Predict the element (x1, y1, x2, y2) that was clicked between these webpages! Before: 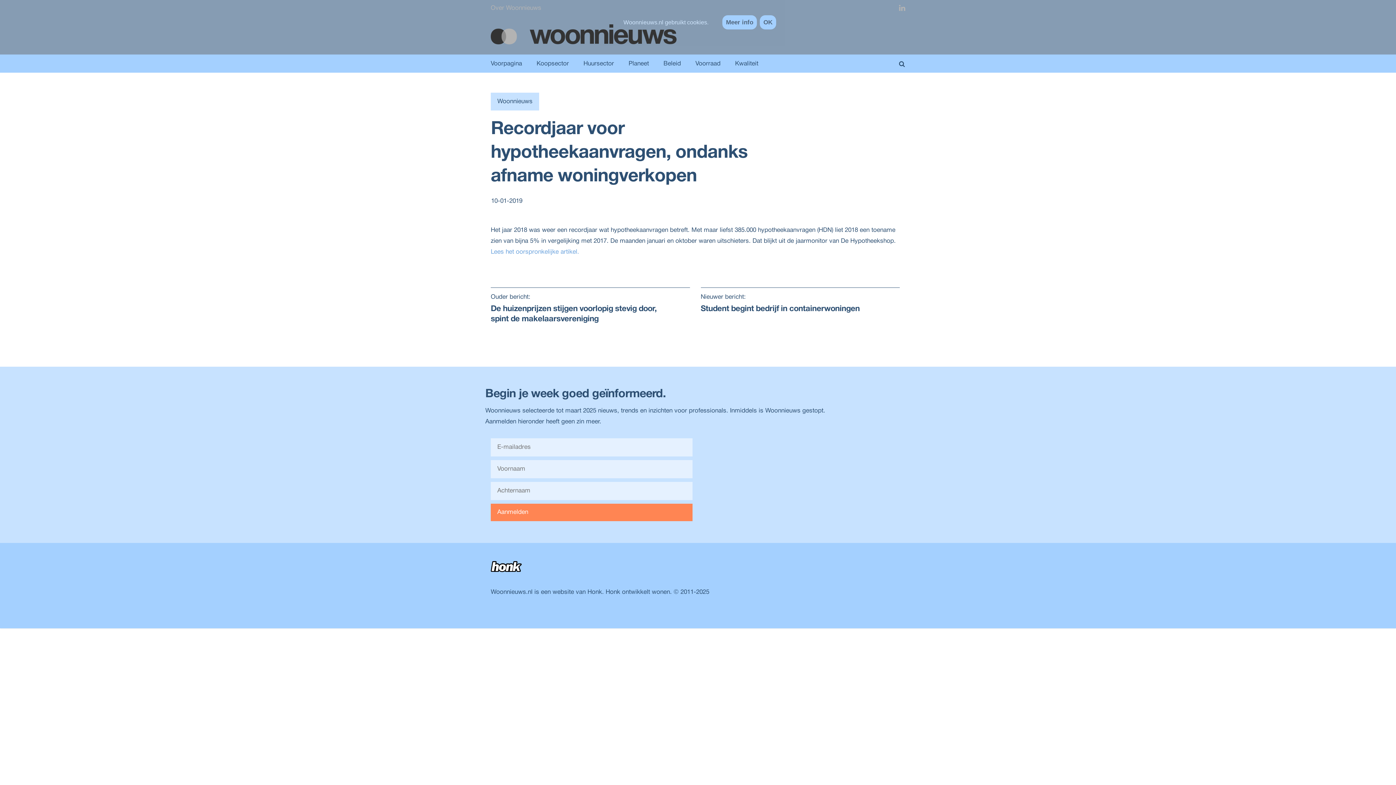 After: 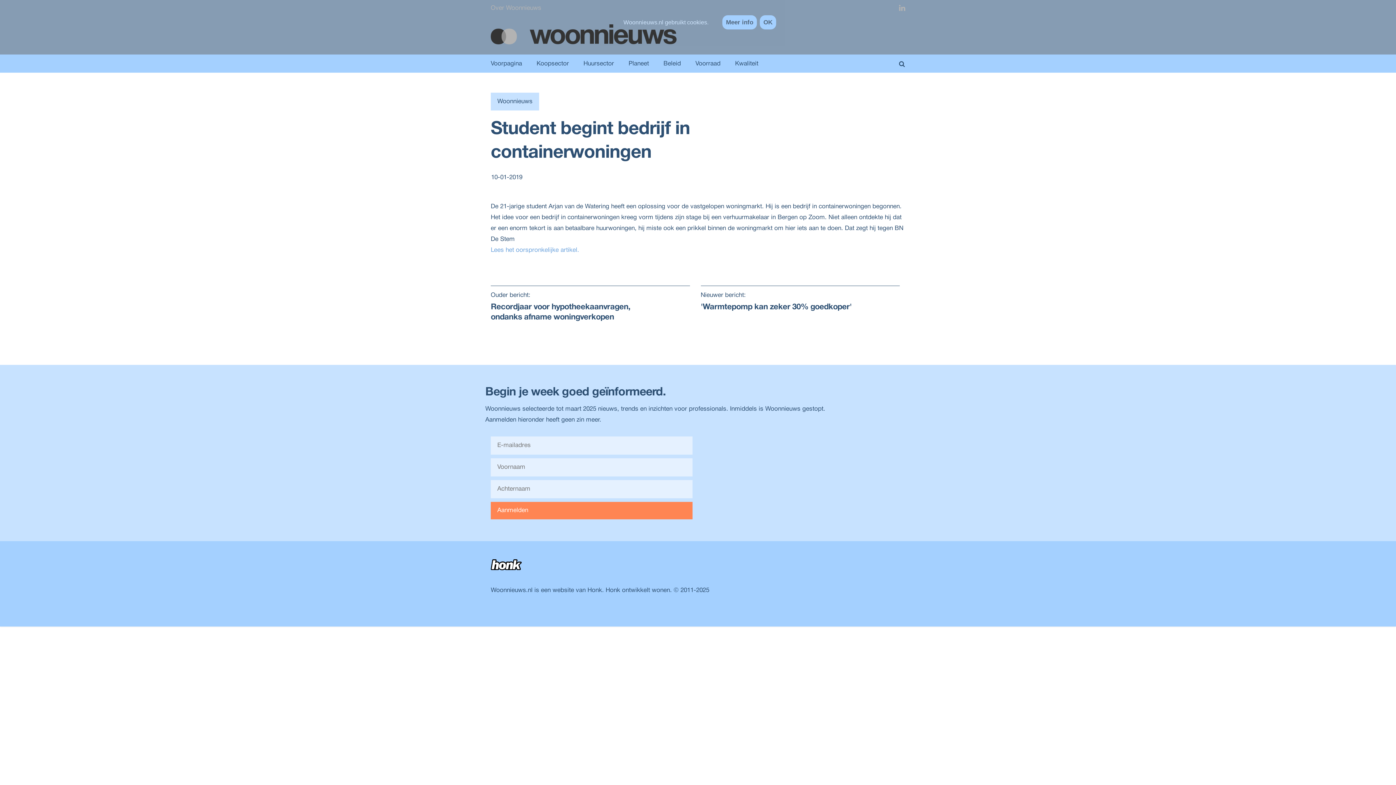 Action: label: Nieuwer bericht:

Student begint bedrijf in containerwoningen bbox: (700, 287, 900, 340)